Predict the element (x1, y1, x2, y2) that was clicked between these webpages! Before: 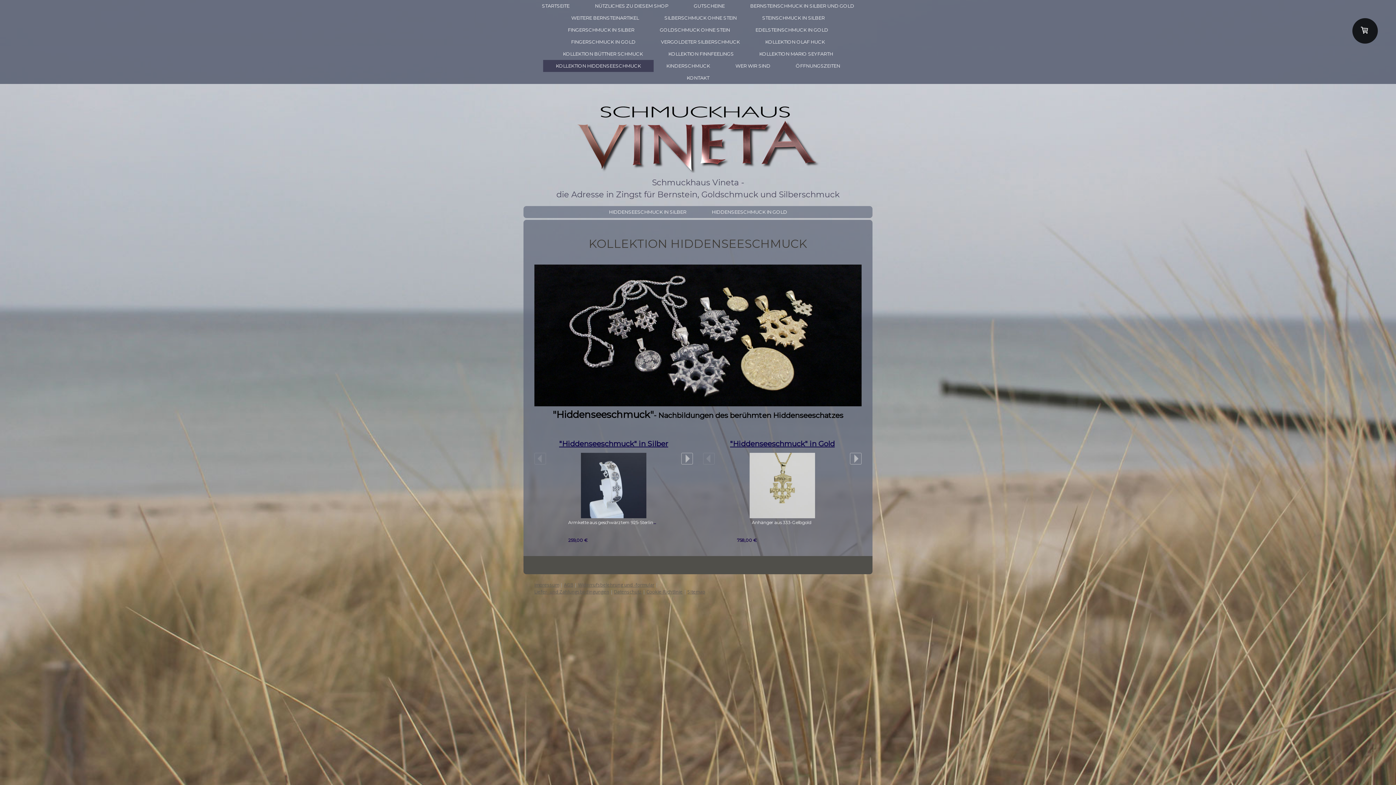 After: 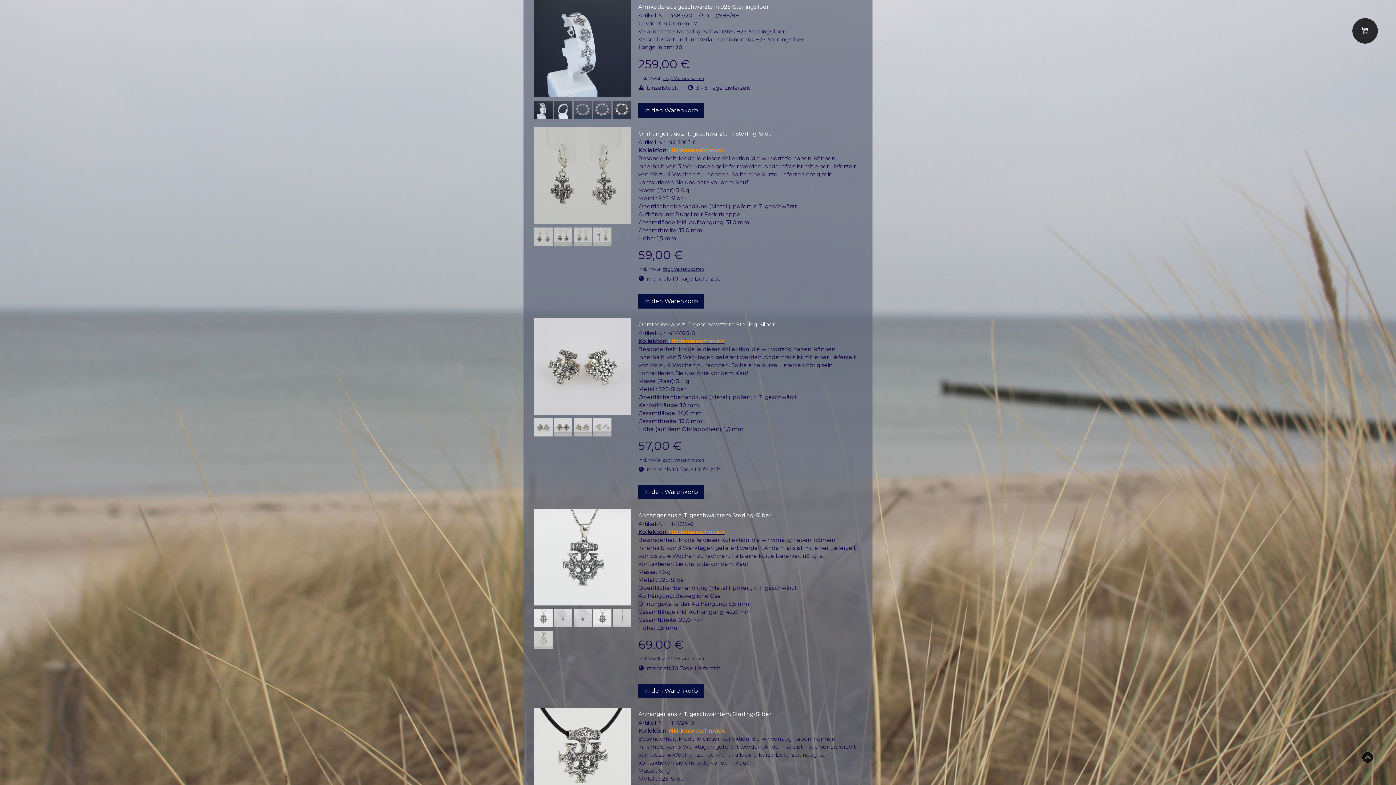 Action: label: Armkette aus geschwärztem 925-Sterlingsilber bbox: (568, 520, 667, 525)